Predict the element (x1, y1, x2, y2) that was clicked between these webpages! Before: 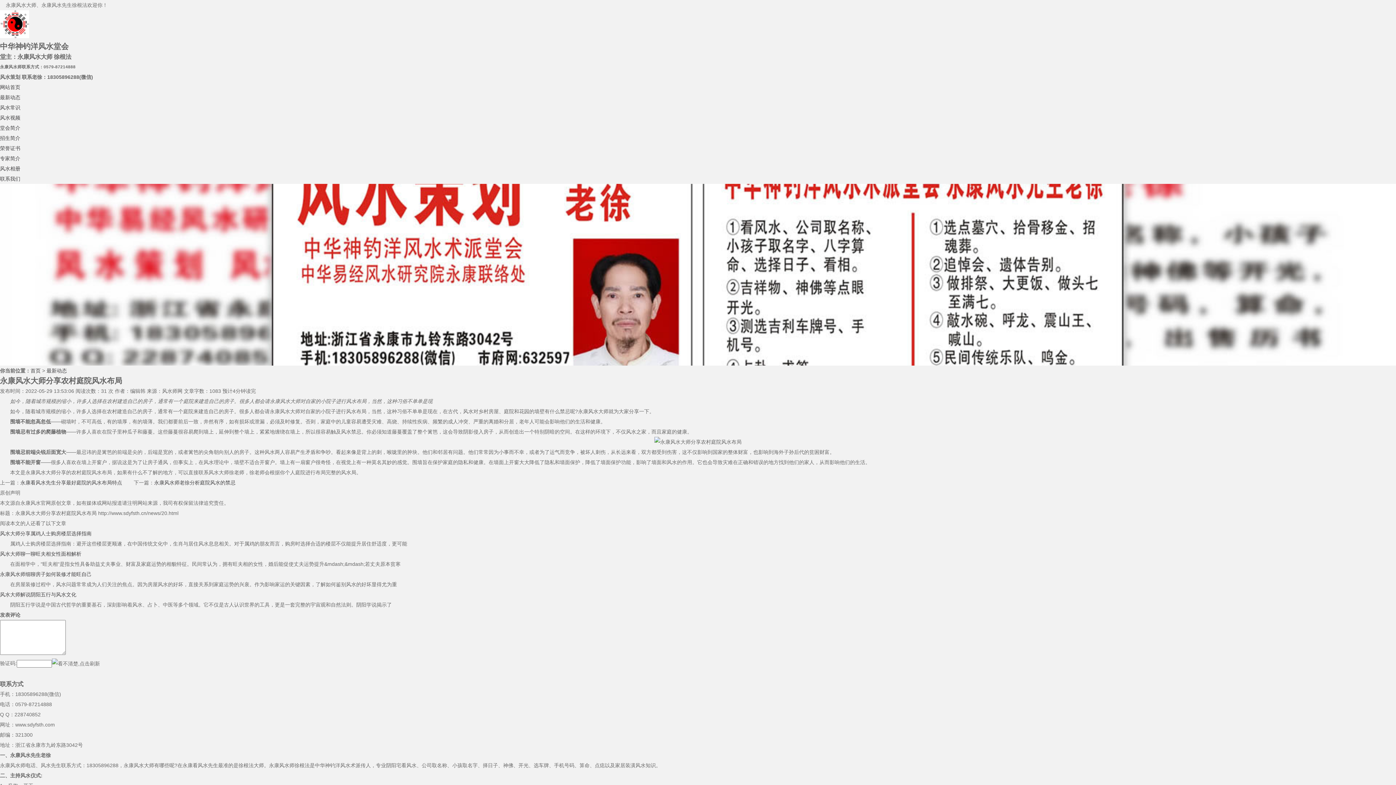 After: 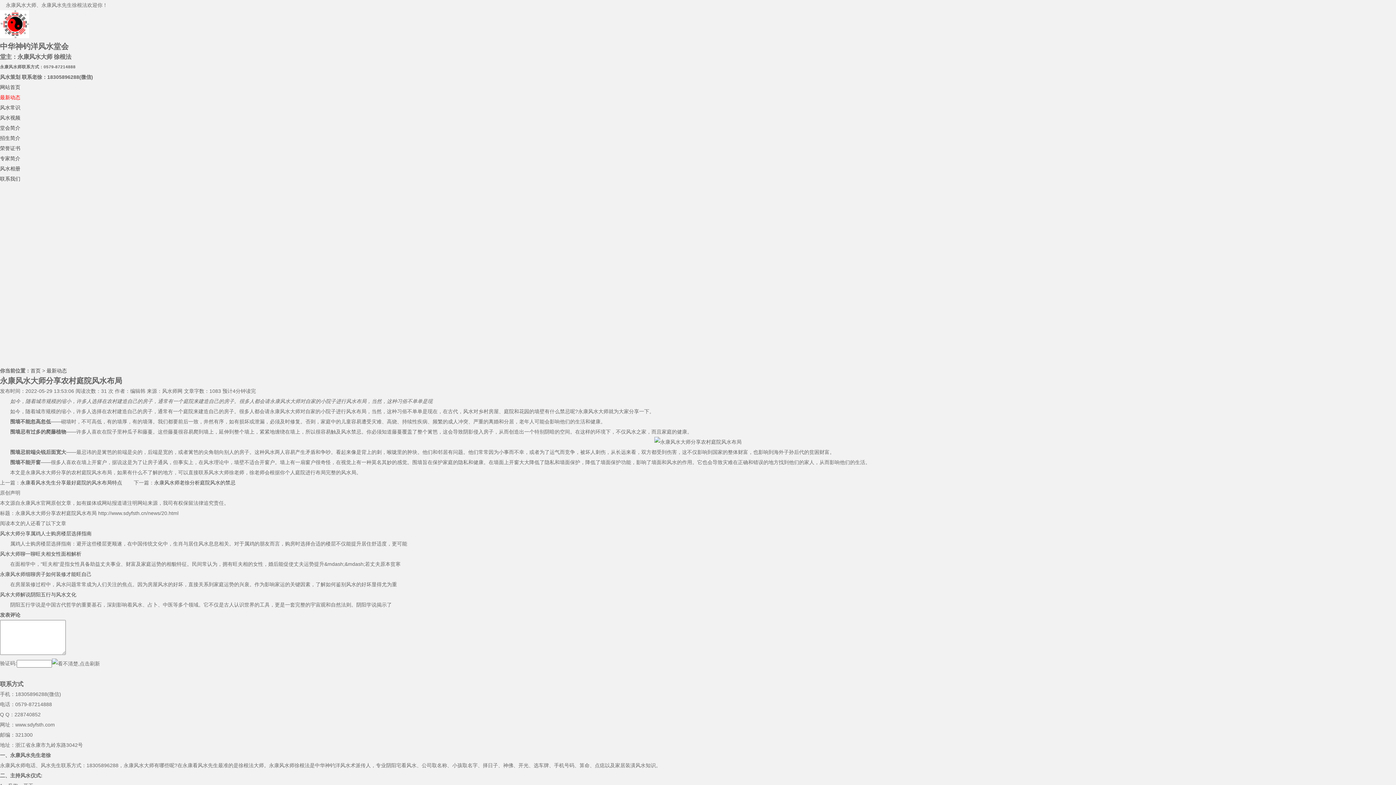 Action: bbox: (0, 94, 20, 100) label: 最新动态